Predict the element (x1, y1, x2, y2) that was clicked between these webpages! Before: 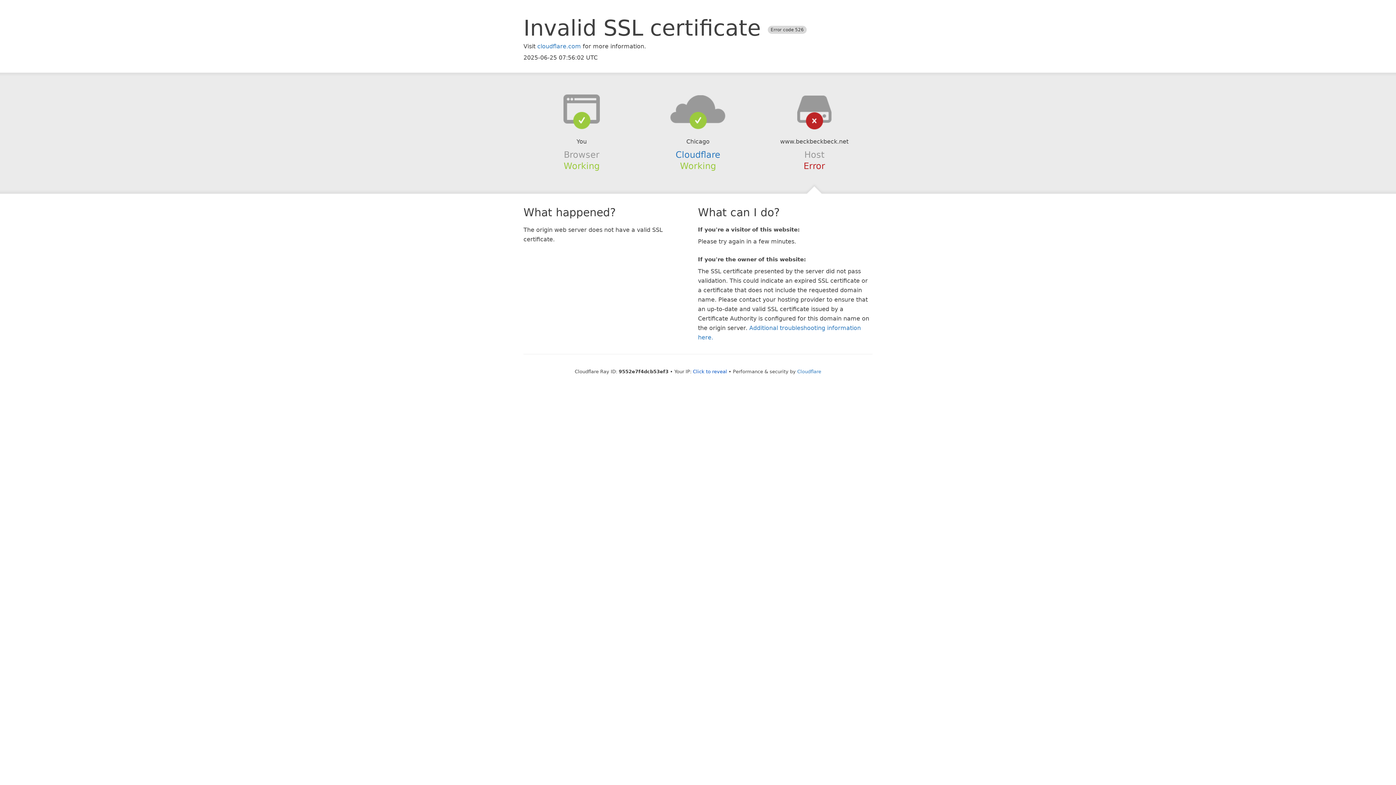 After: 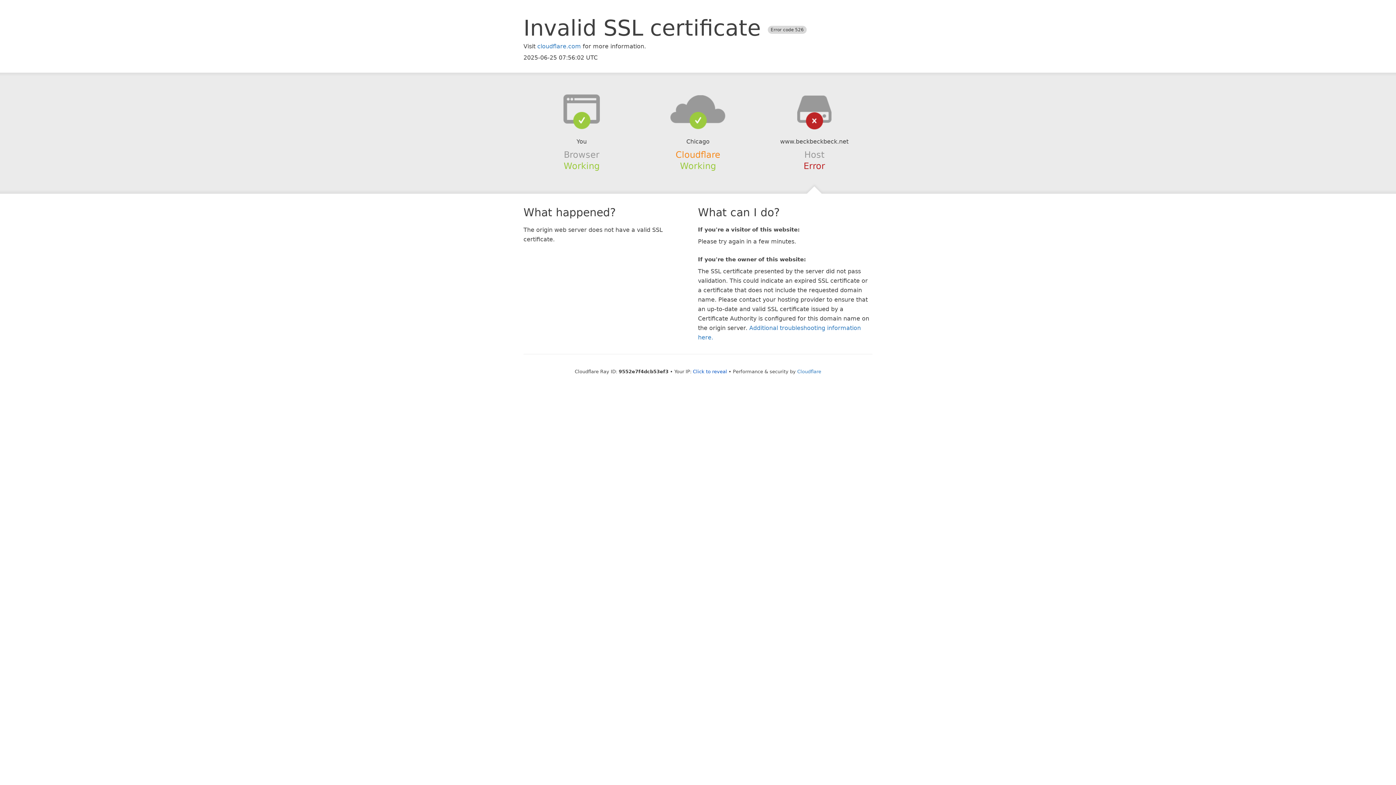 Action: label: Cloudflare bbox: (675, 149, 720, 159)